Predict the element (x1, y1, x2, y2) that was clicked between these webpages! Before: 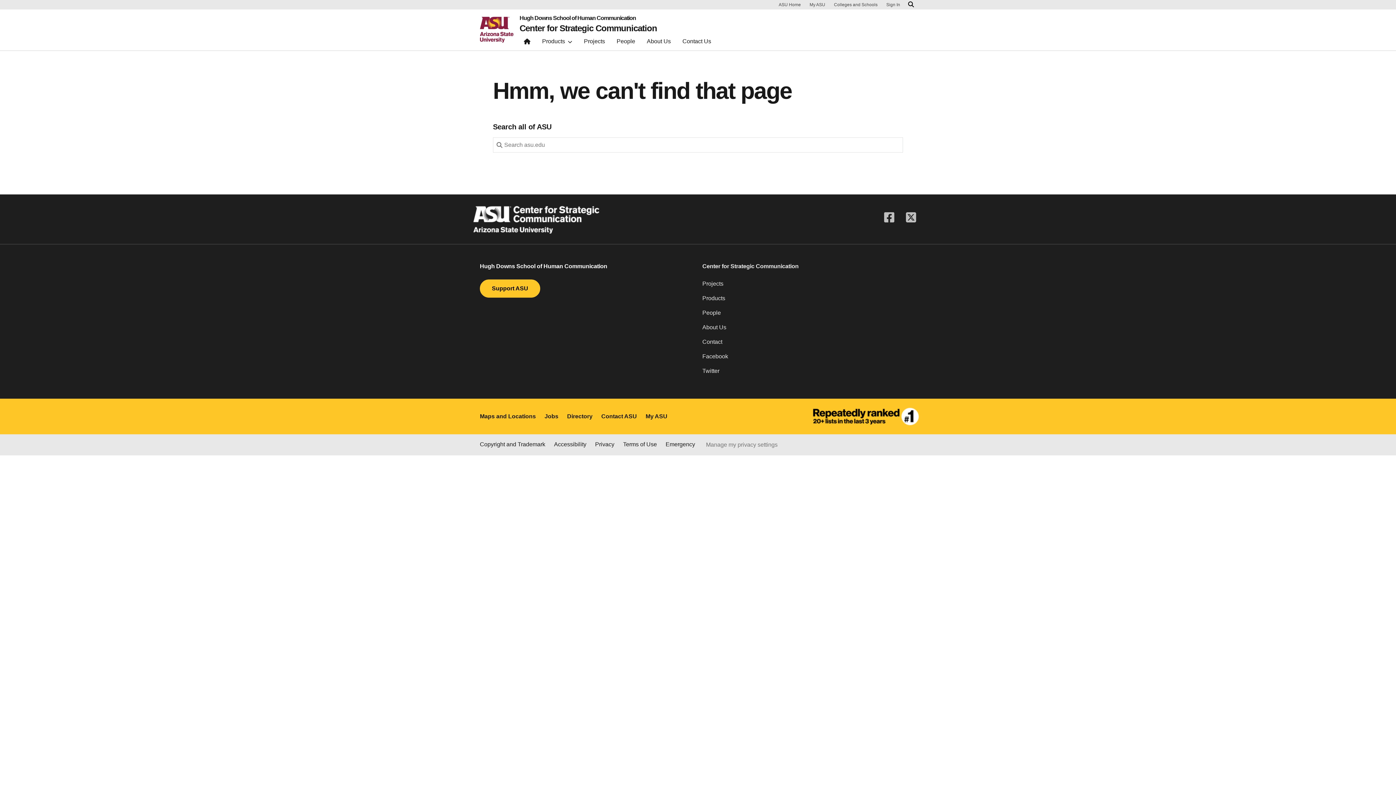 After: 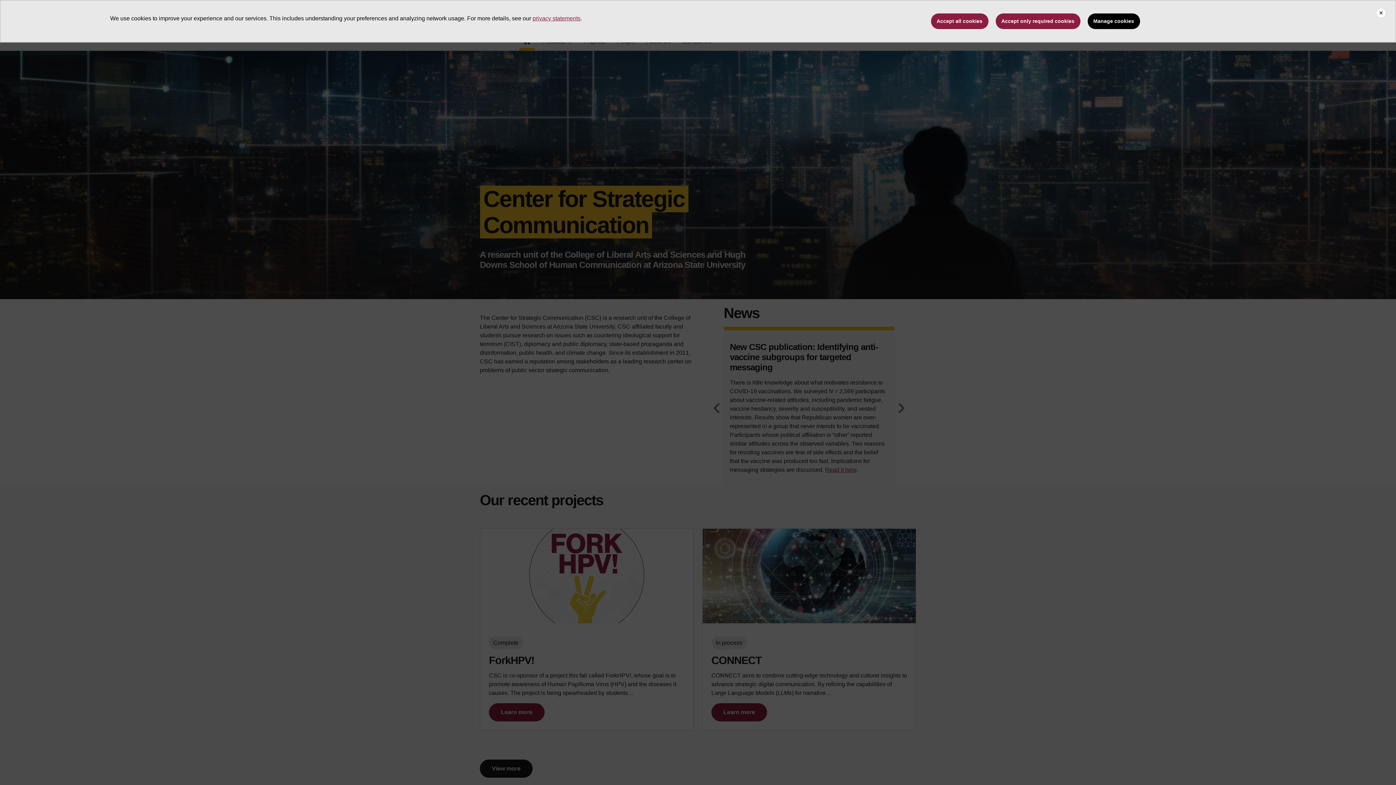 Action: label: Center for Strategic Communication bbox: (519, 24, 657, 32)